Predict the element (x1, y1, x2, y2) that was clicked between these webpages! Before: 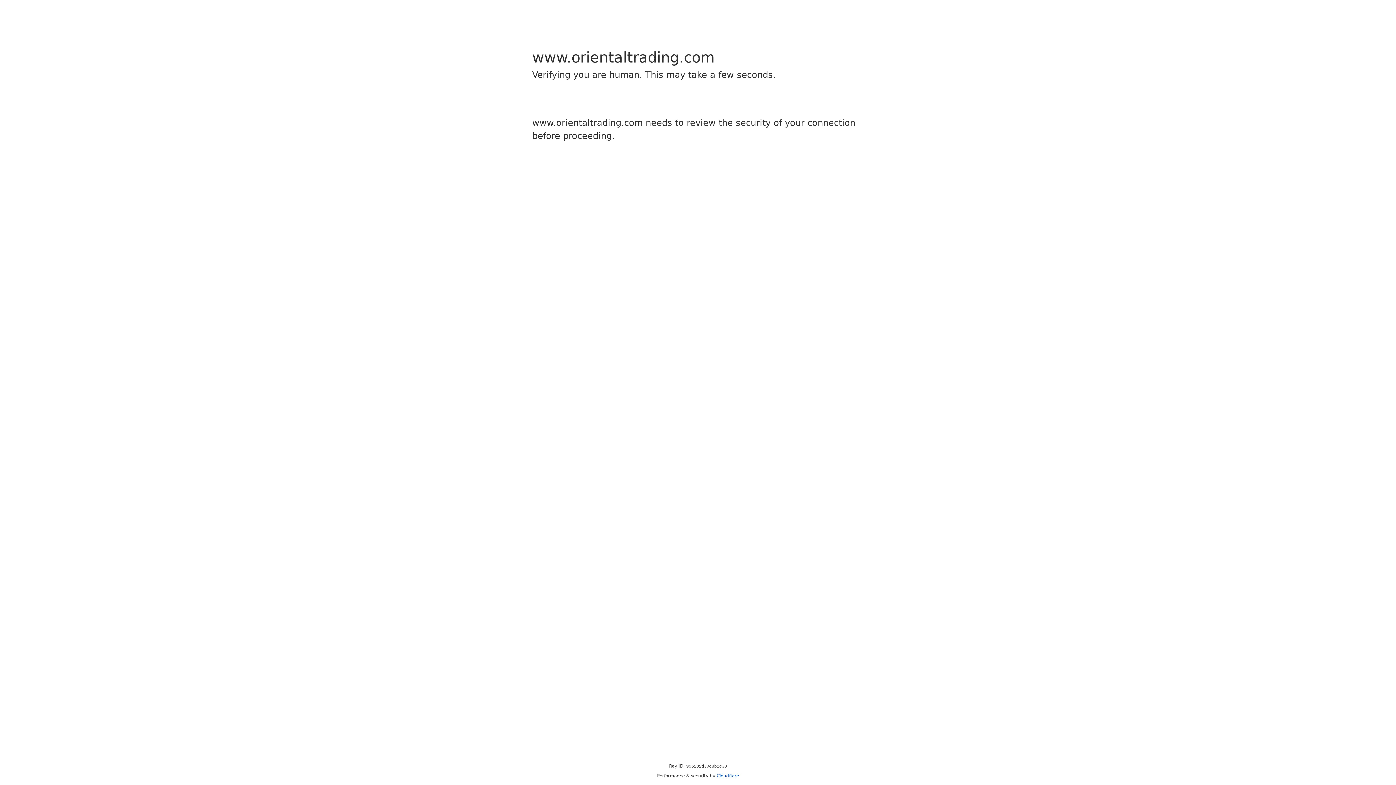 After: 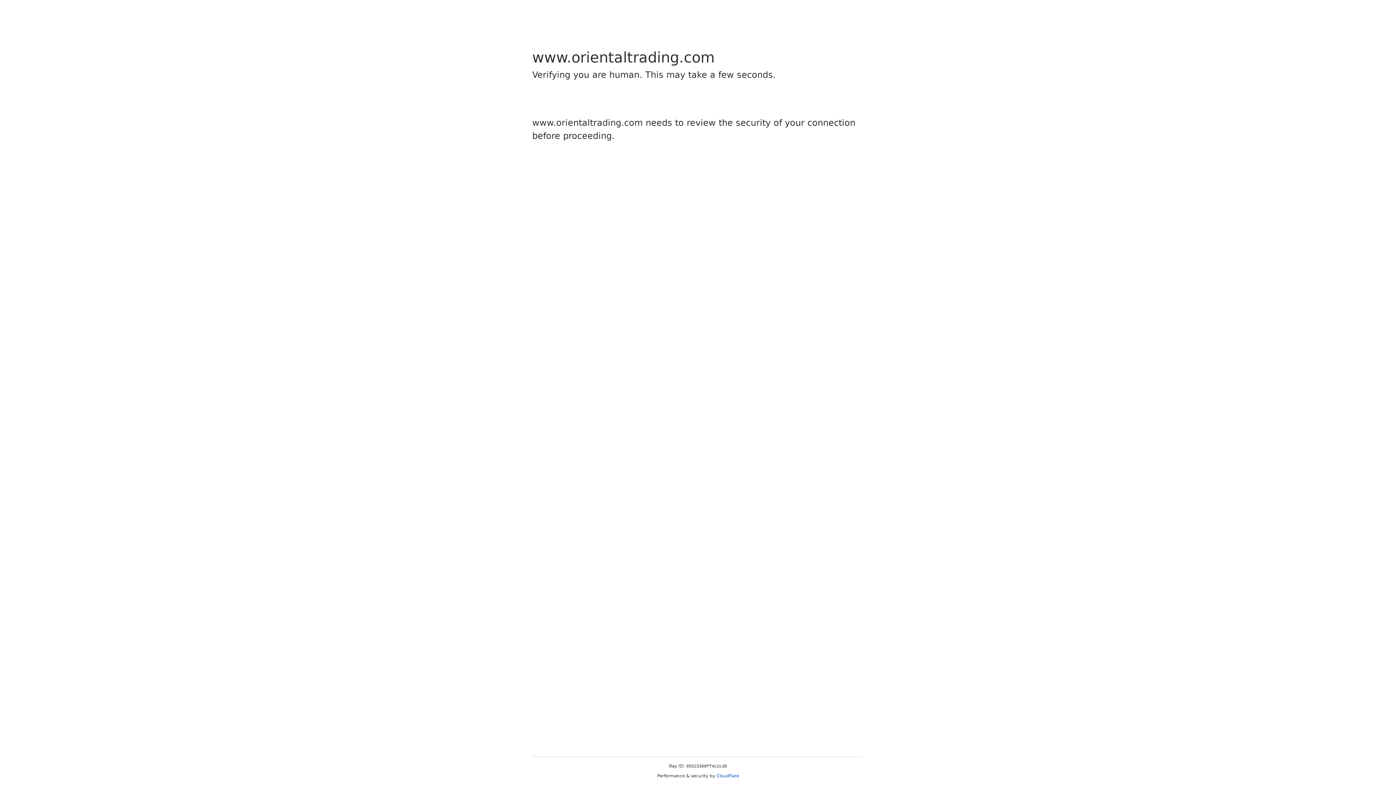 Action: label: Cloudflare bbox: (716, 773, 739, 778)